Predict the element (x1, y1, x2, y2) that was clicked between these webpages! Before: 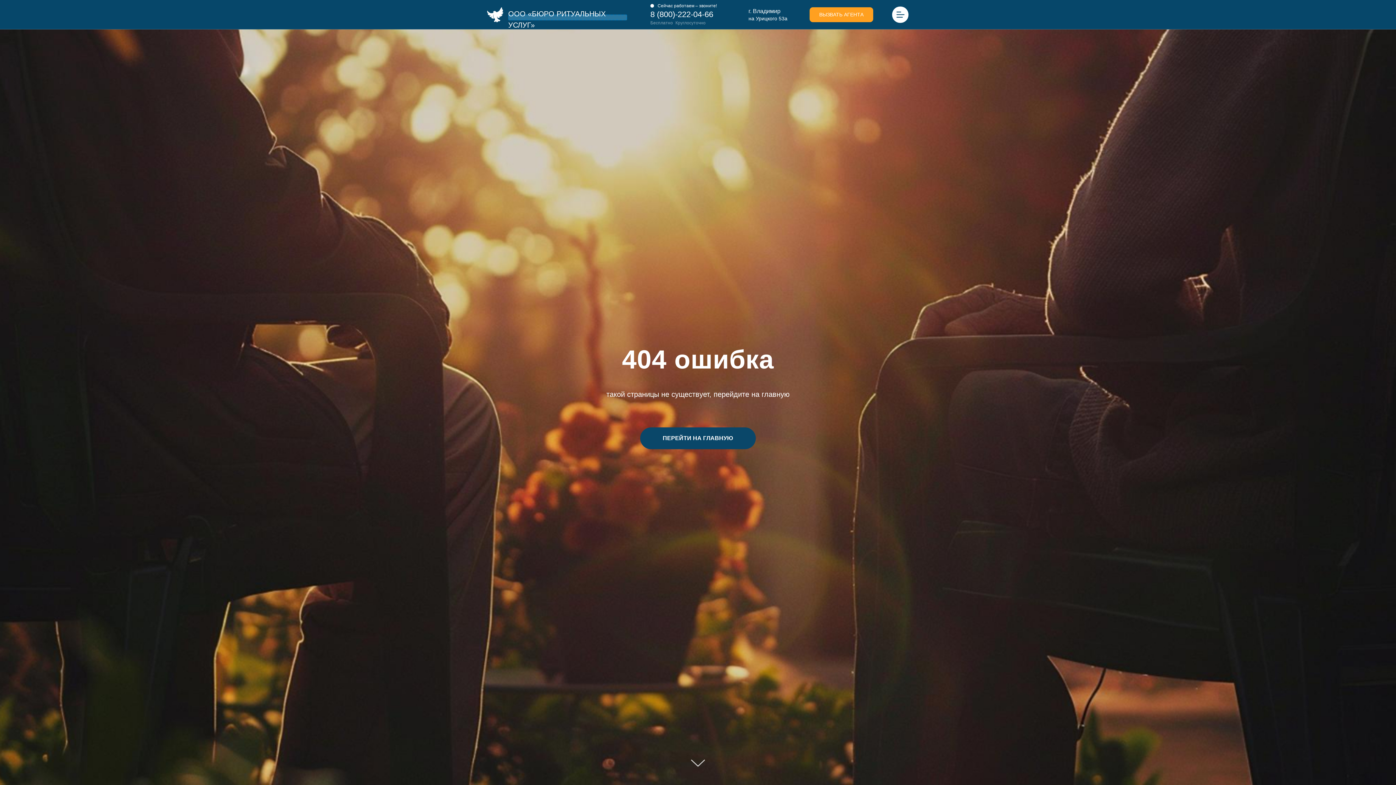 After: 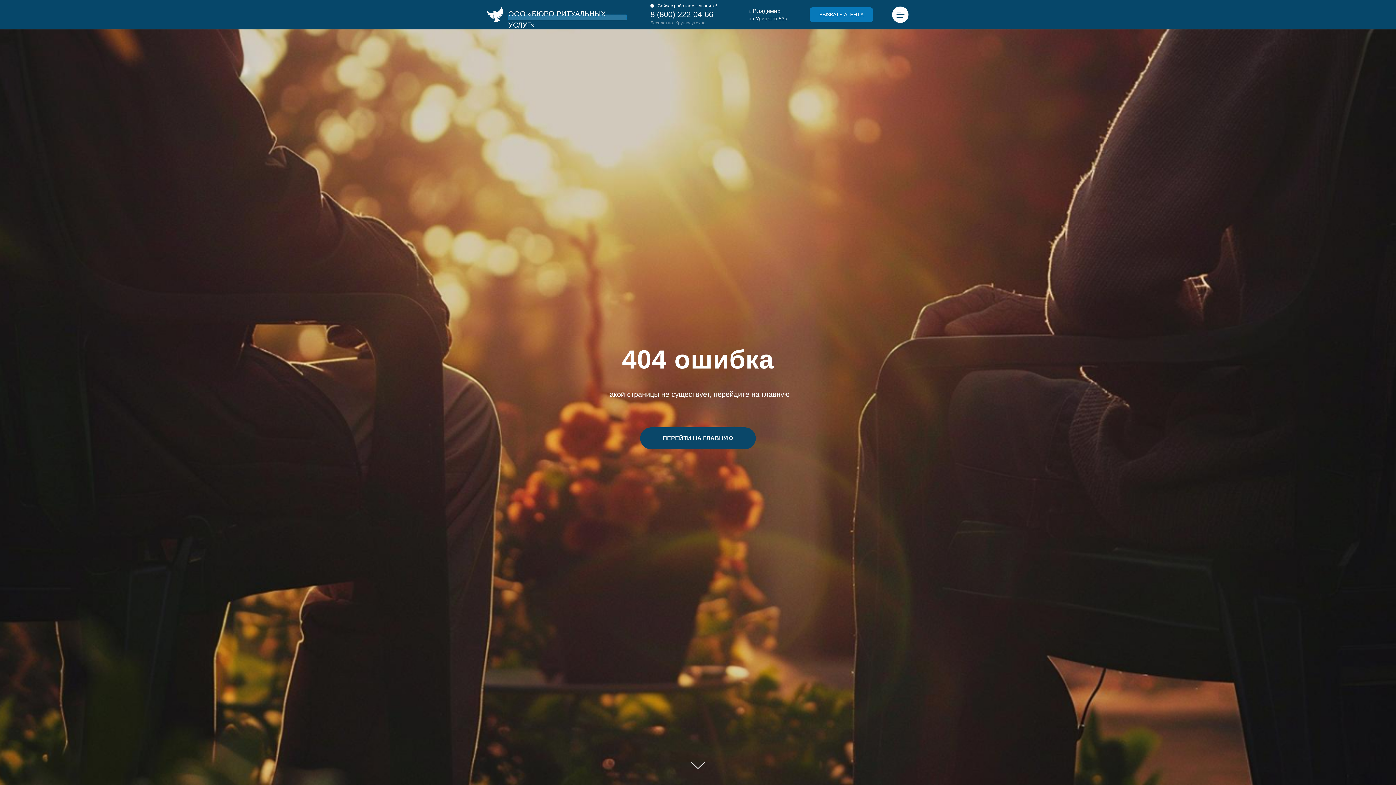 Action: bbox: (809, 7, 873, 22) label: ВЫЗВАТЬ АГЕНТА